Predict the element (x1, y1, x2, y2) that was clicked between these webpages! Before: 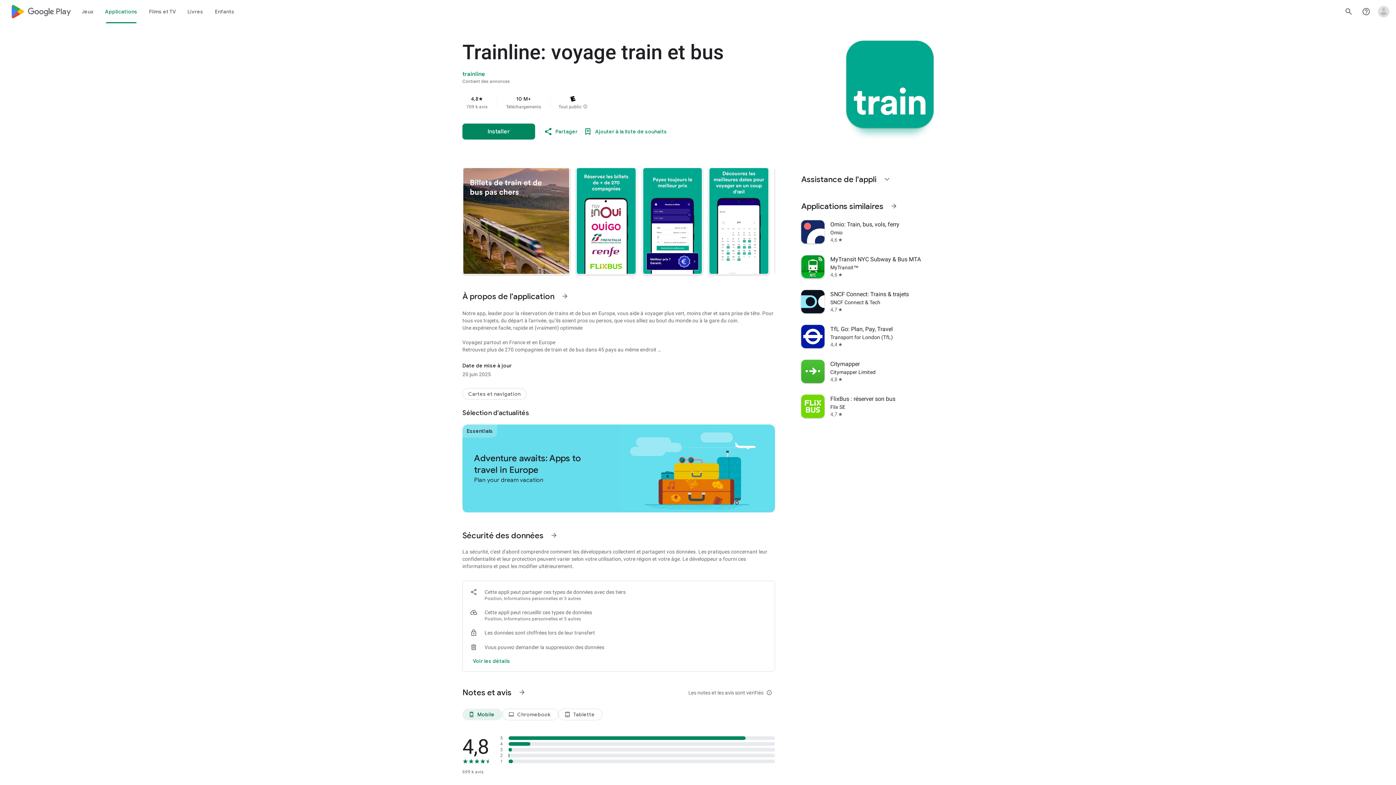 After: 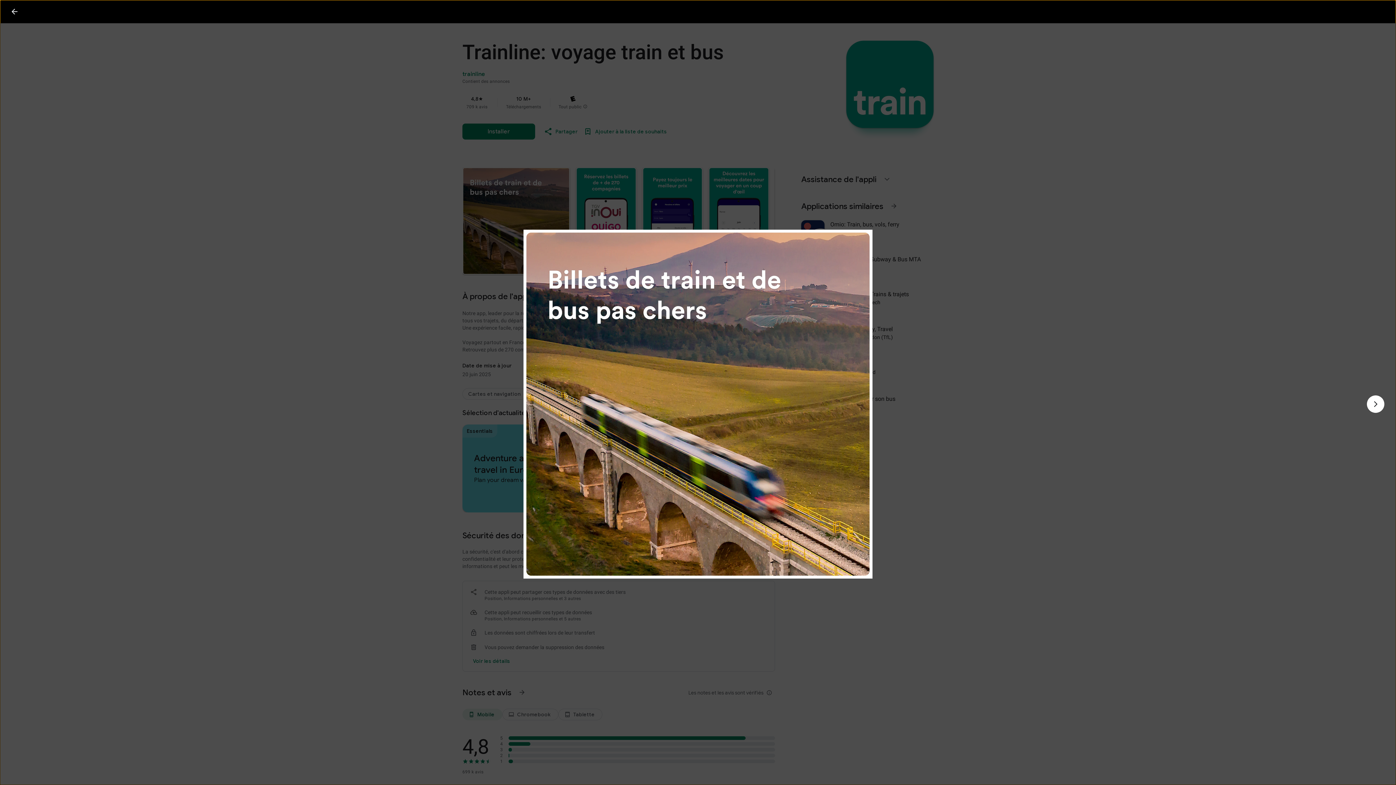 Action: bbox: (462, 167, 570, 274)